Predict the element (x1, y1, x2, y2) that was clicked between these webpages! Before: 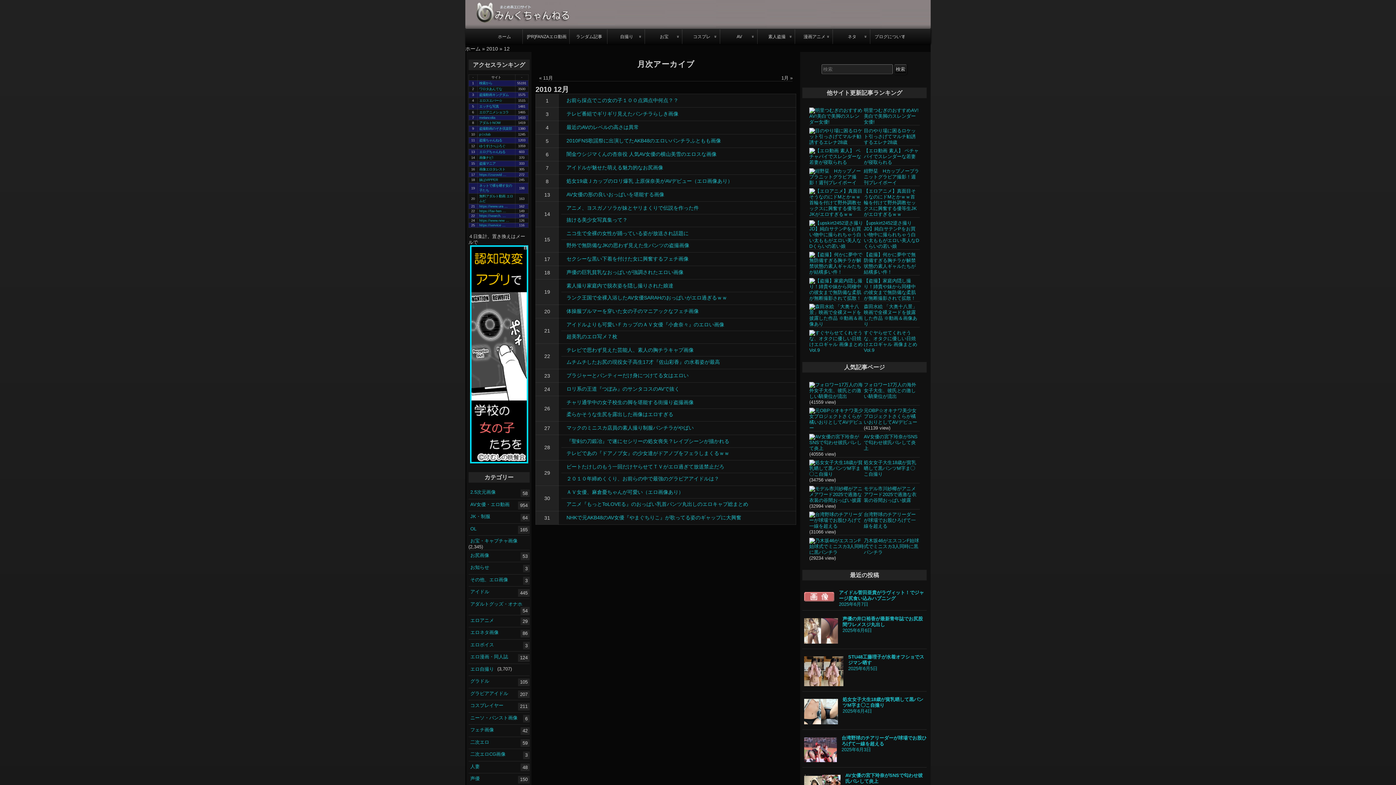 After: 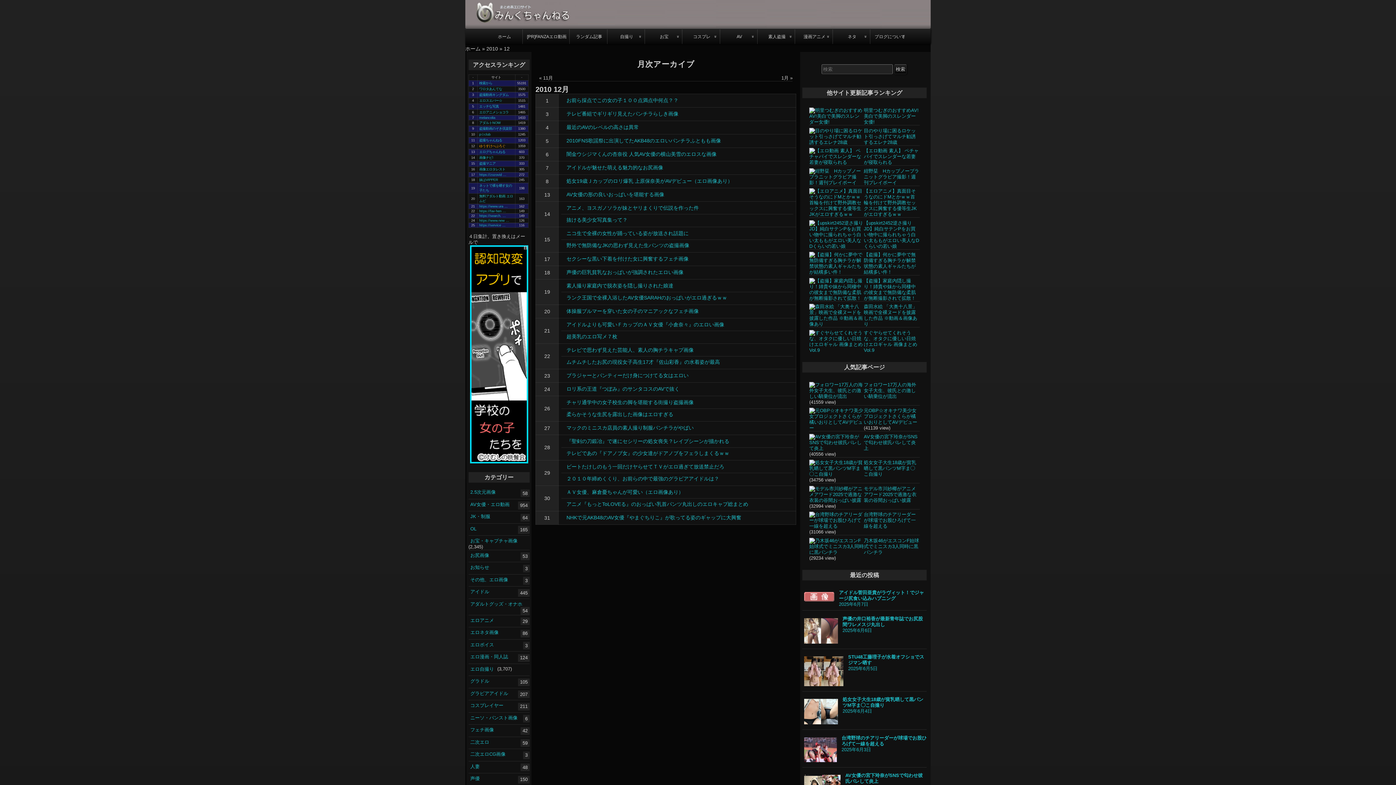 Action: bbox: (479, 144, 505, 148) label: ゆうすけべぶろぐ